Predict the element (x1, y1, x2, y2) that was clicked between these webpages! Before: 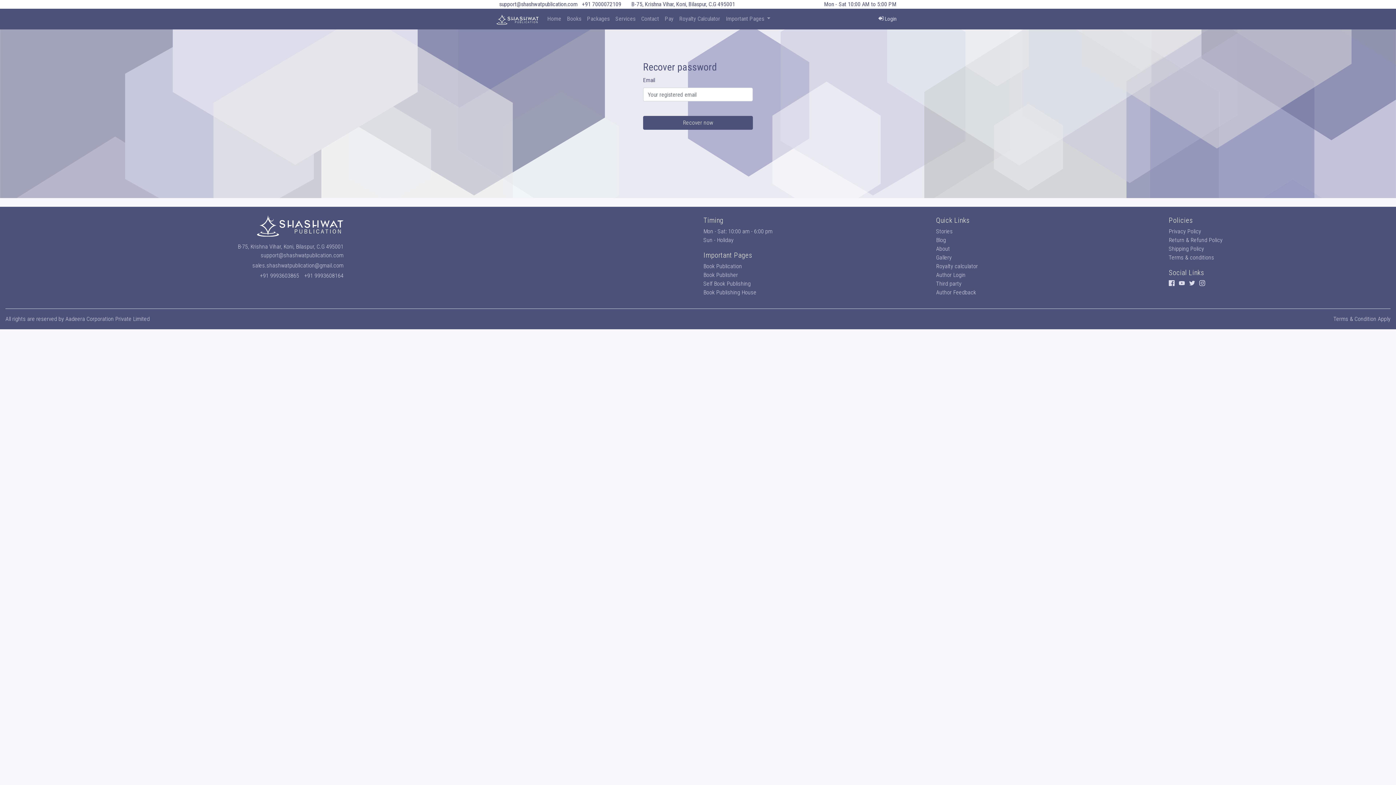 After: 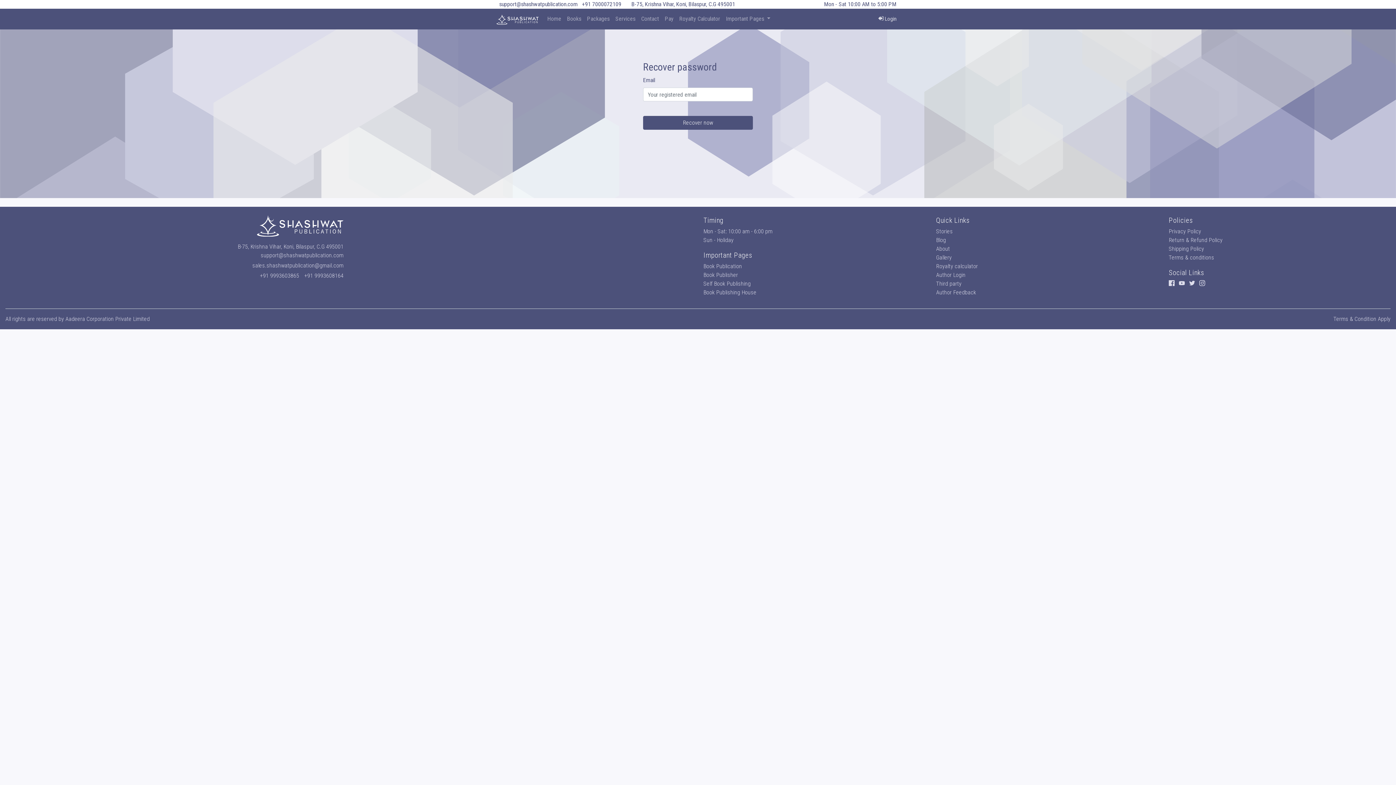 Action: label: +91 7000072109 bbox: (582, 0, 621, 7)